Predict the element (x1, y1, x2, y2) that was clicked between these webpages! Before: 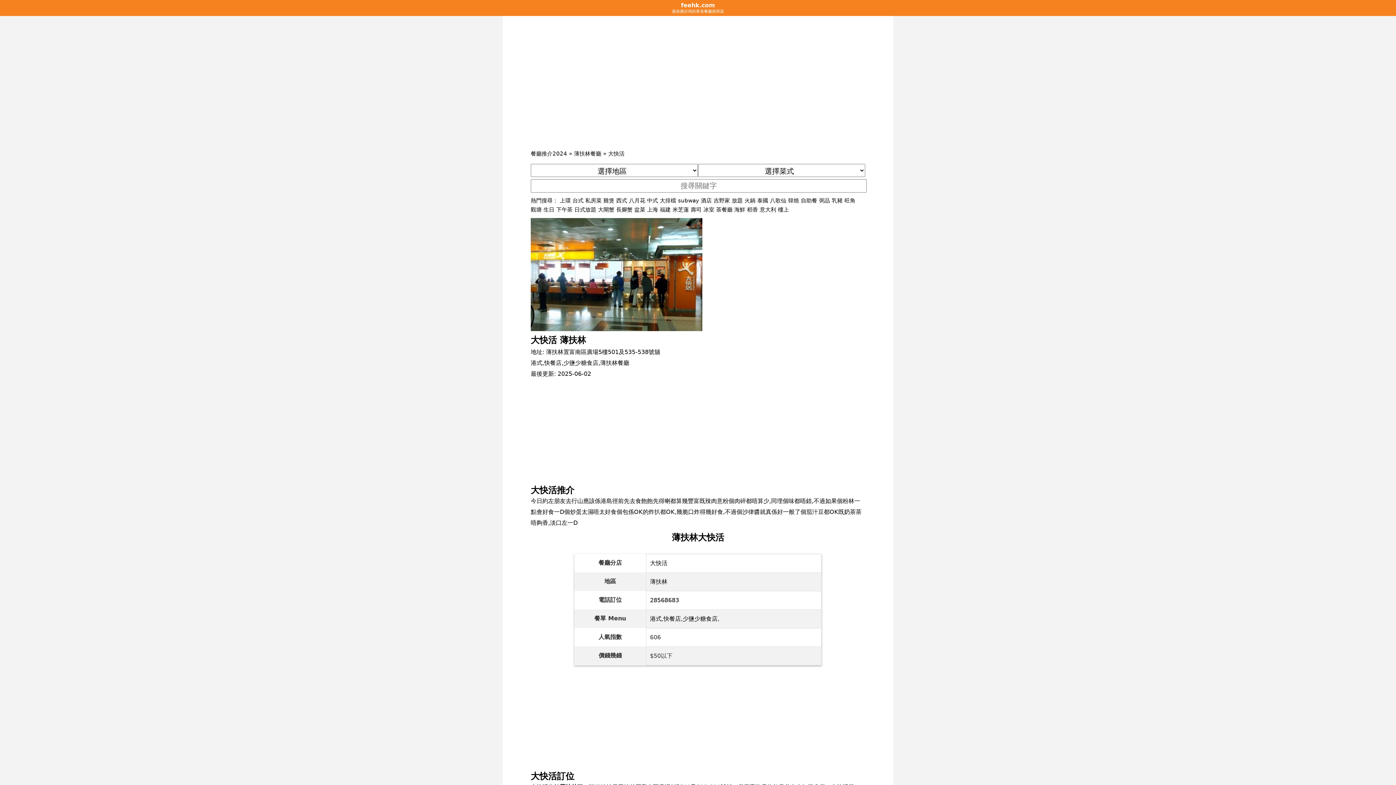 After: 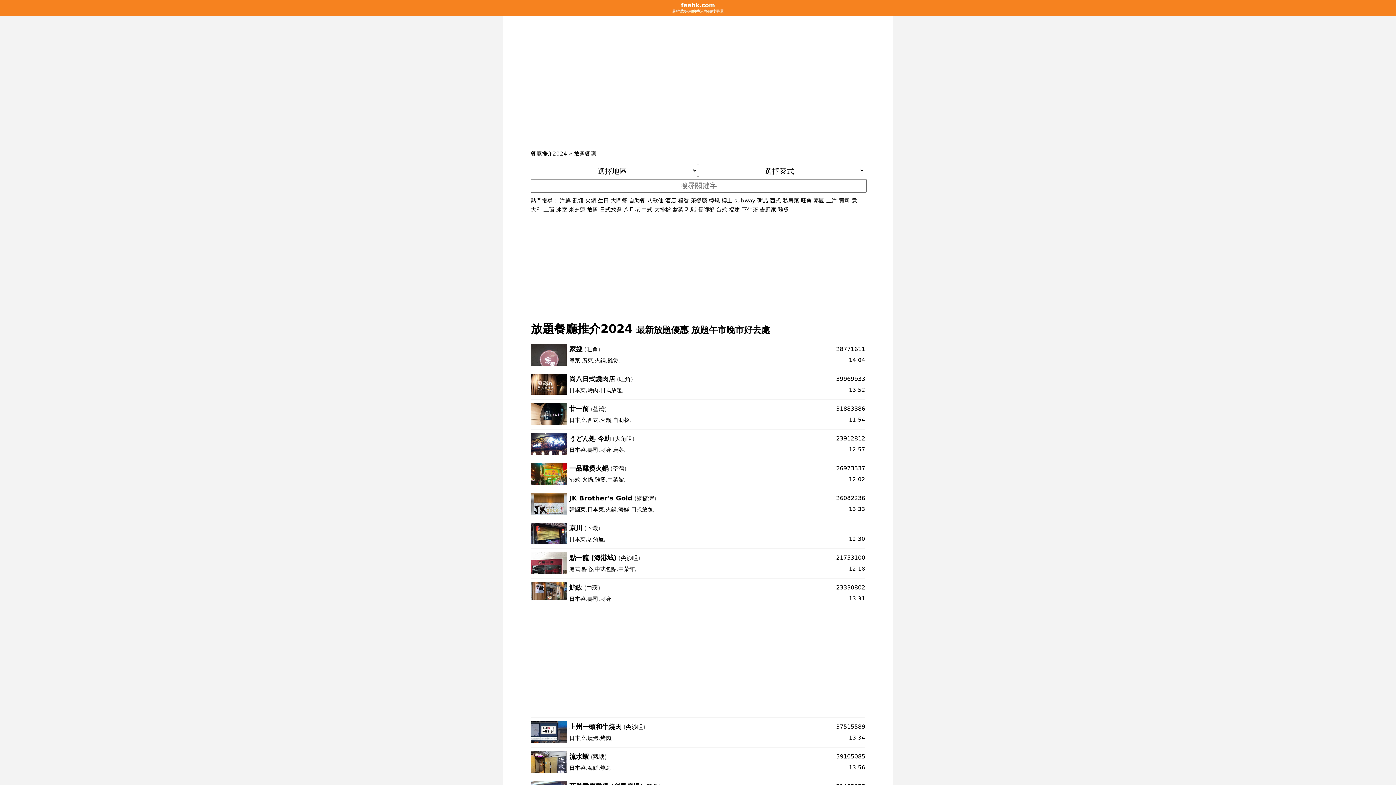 Action: label: 放題 bbox: (732, 197, 742, 203)